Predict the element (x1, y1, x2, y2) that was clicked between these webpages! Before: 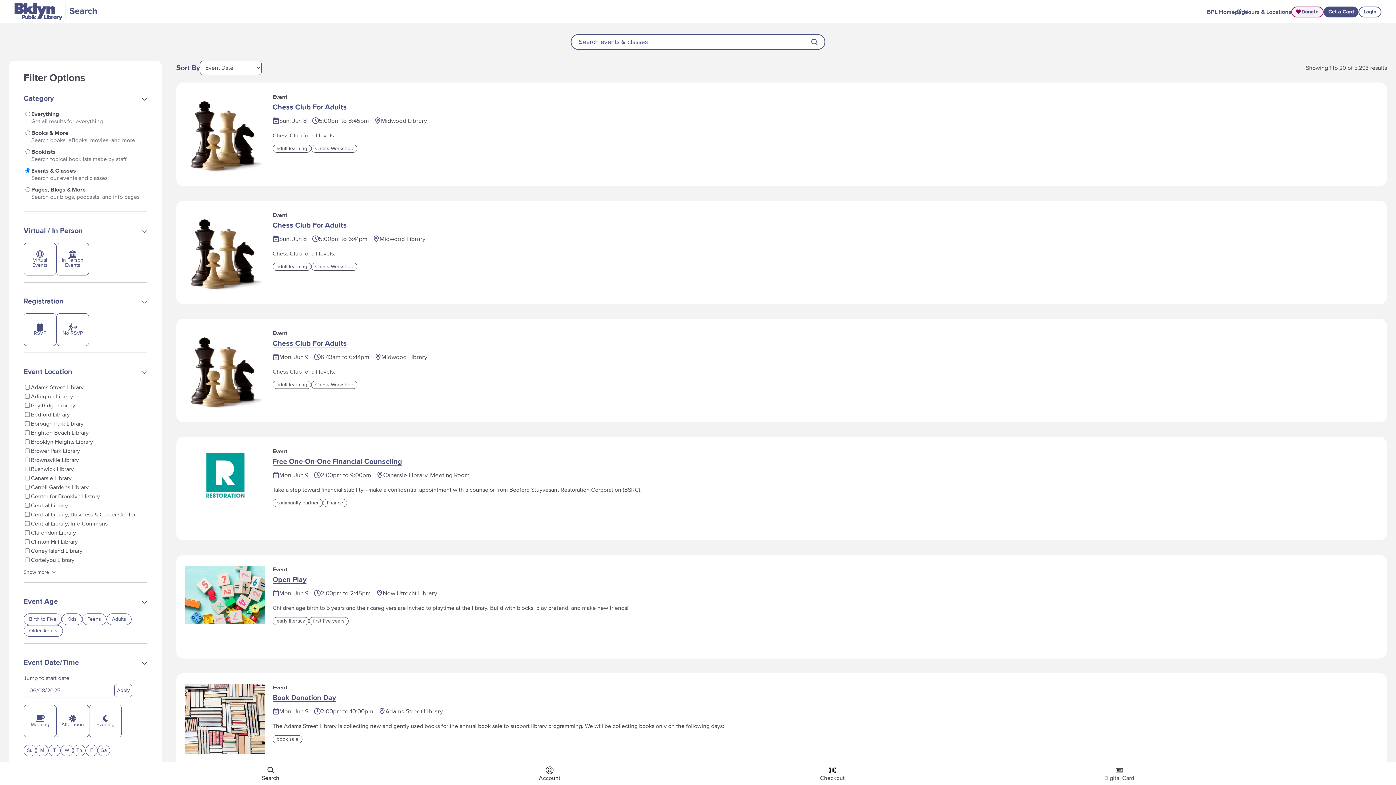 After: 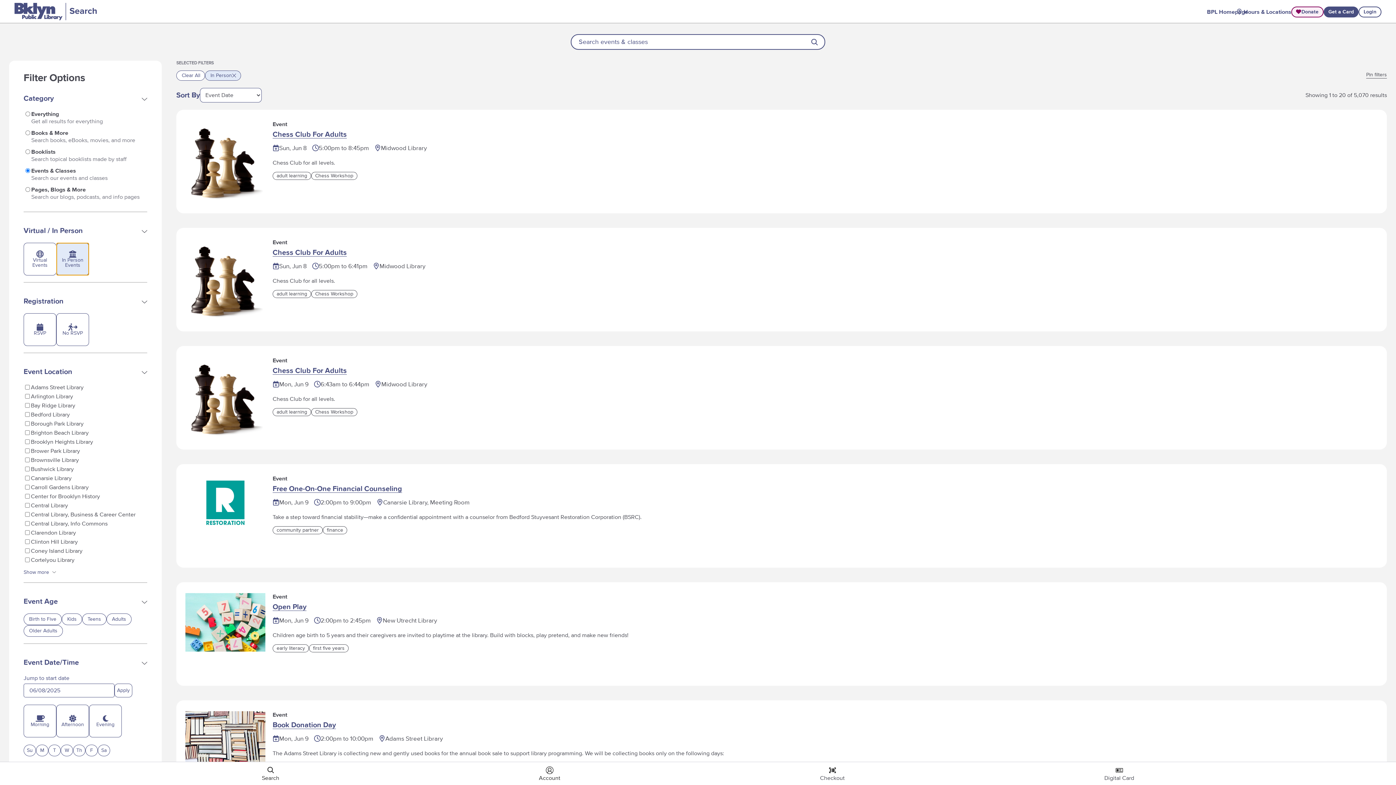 Action: label: In Person Events bbox: (56, 243, 89, 275)